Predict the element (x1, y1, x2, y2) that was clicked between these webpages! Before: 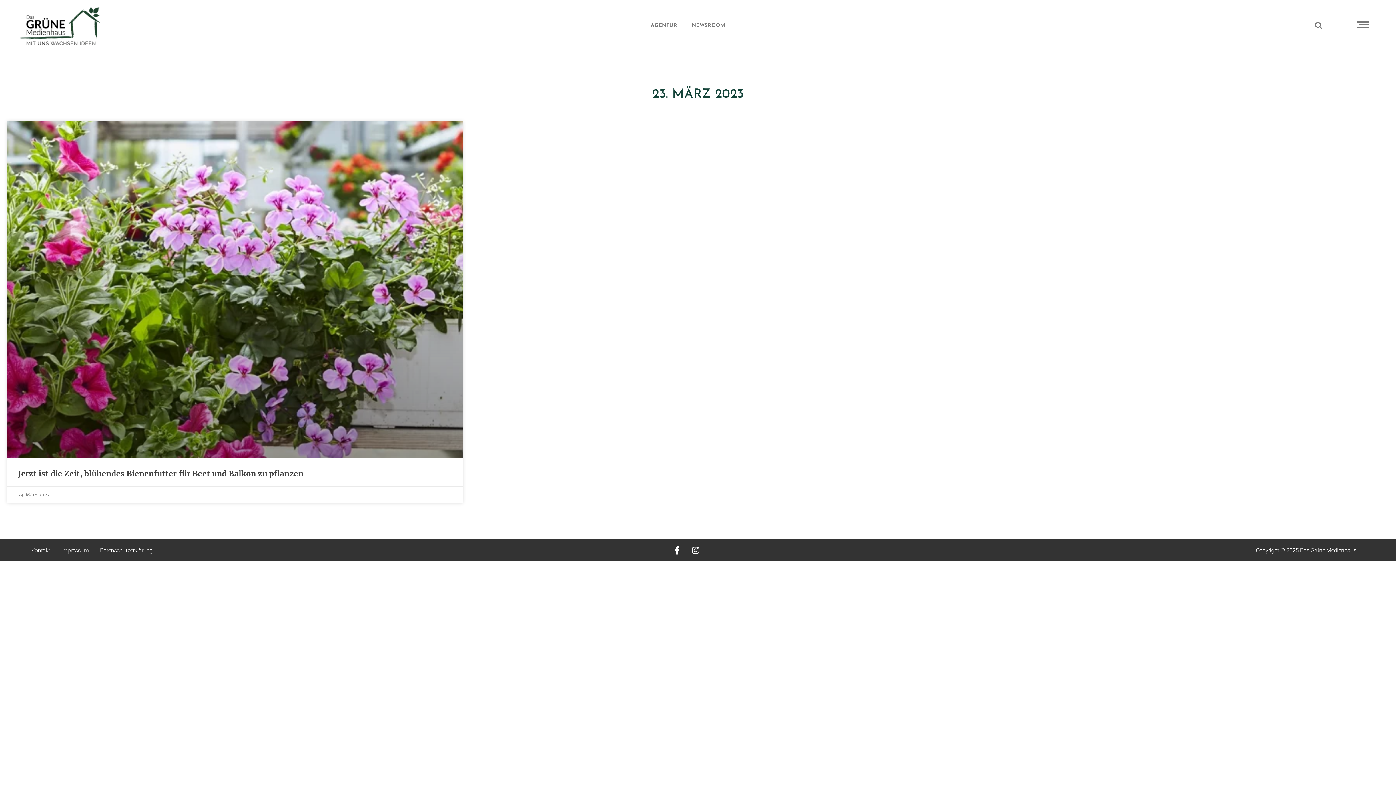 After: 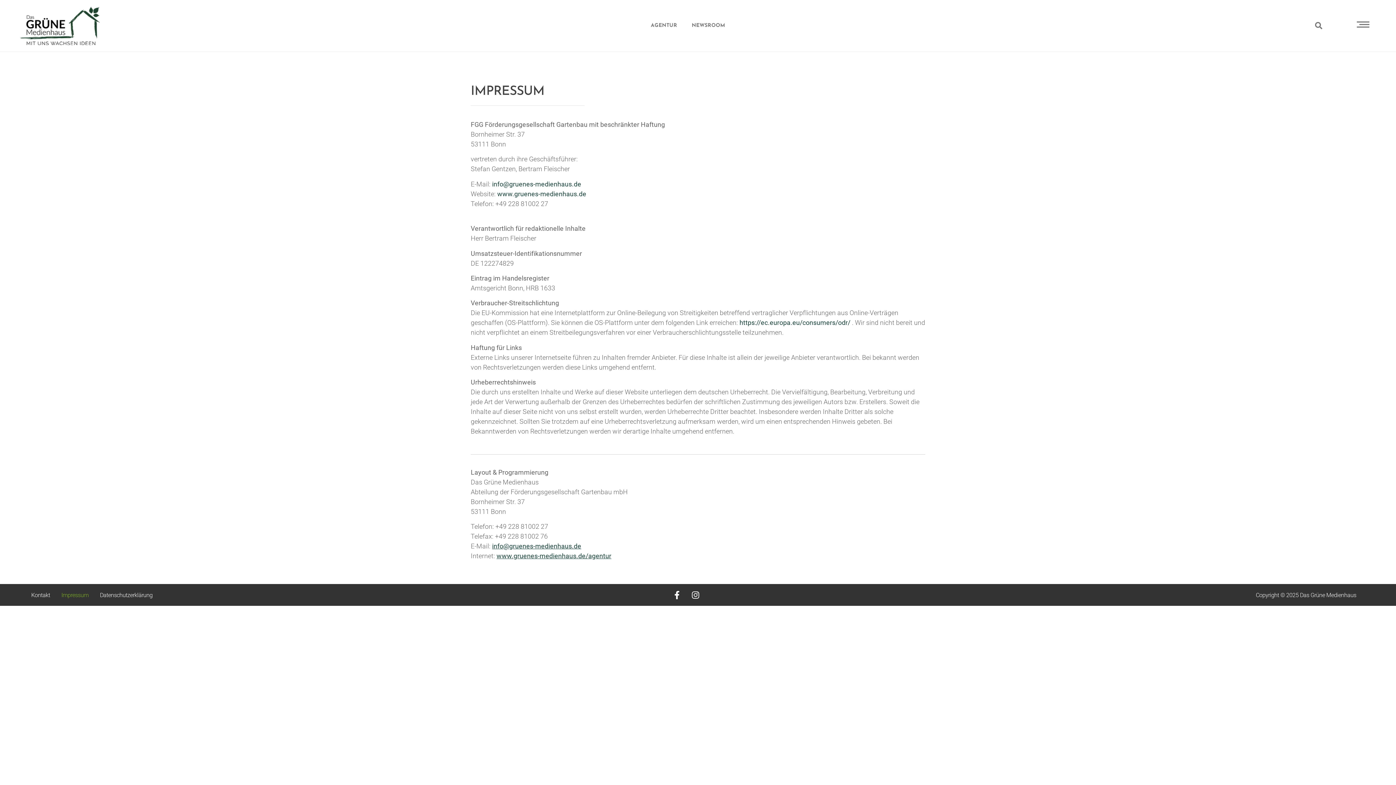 Action: bbox: (56, 546, 93, 555) label: Impressum